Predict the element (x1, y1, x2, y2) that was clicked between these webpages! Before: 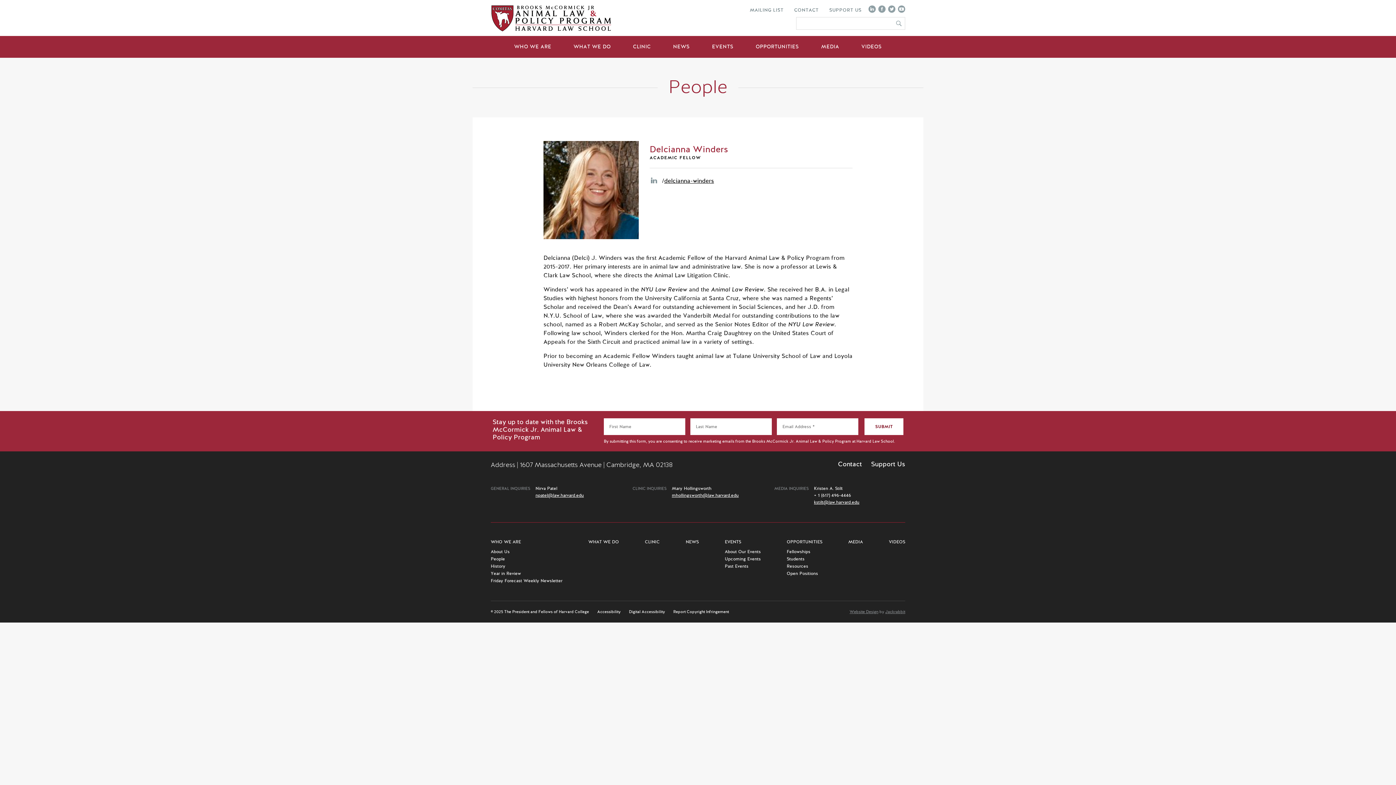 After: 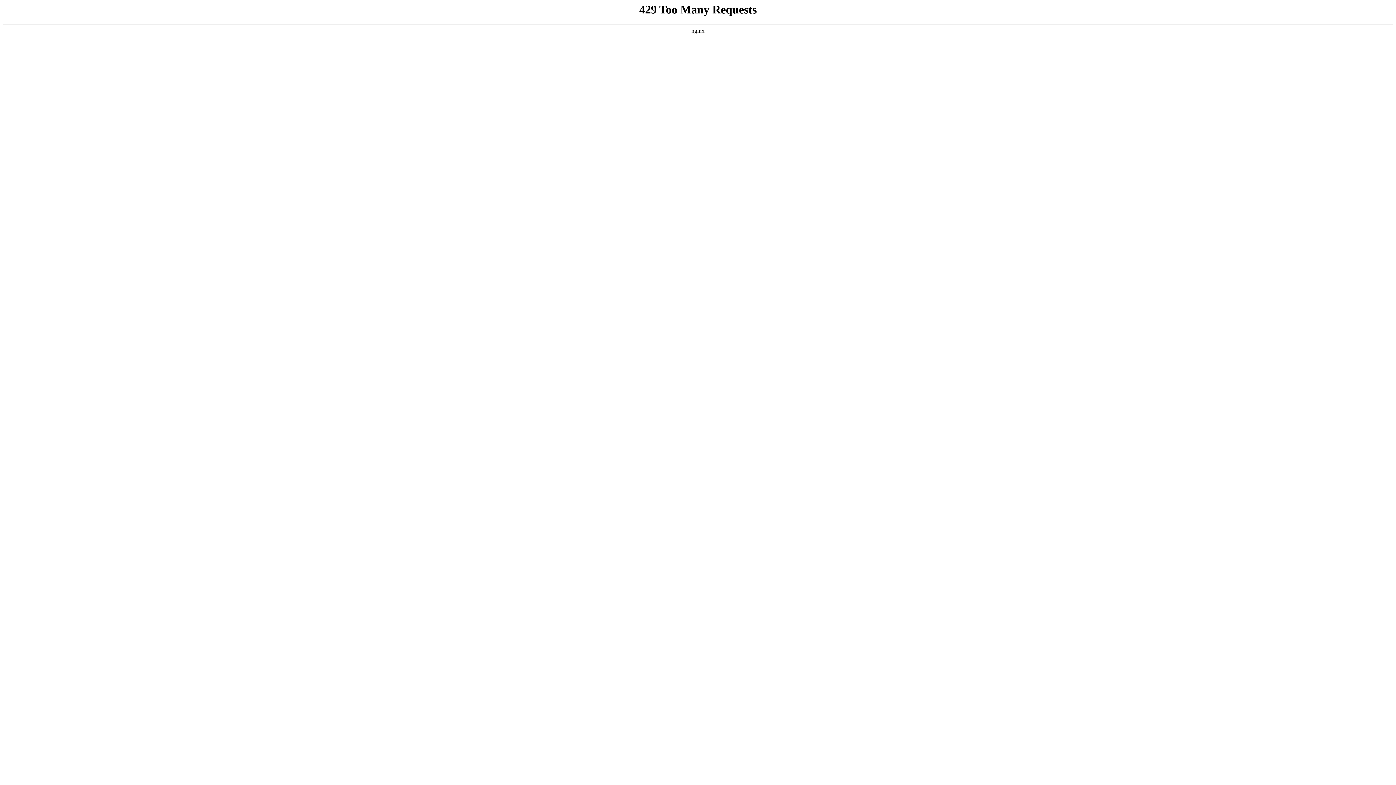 Action: bbox: (622, 36, 661, 57) label: CLINIC